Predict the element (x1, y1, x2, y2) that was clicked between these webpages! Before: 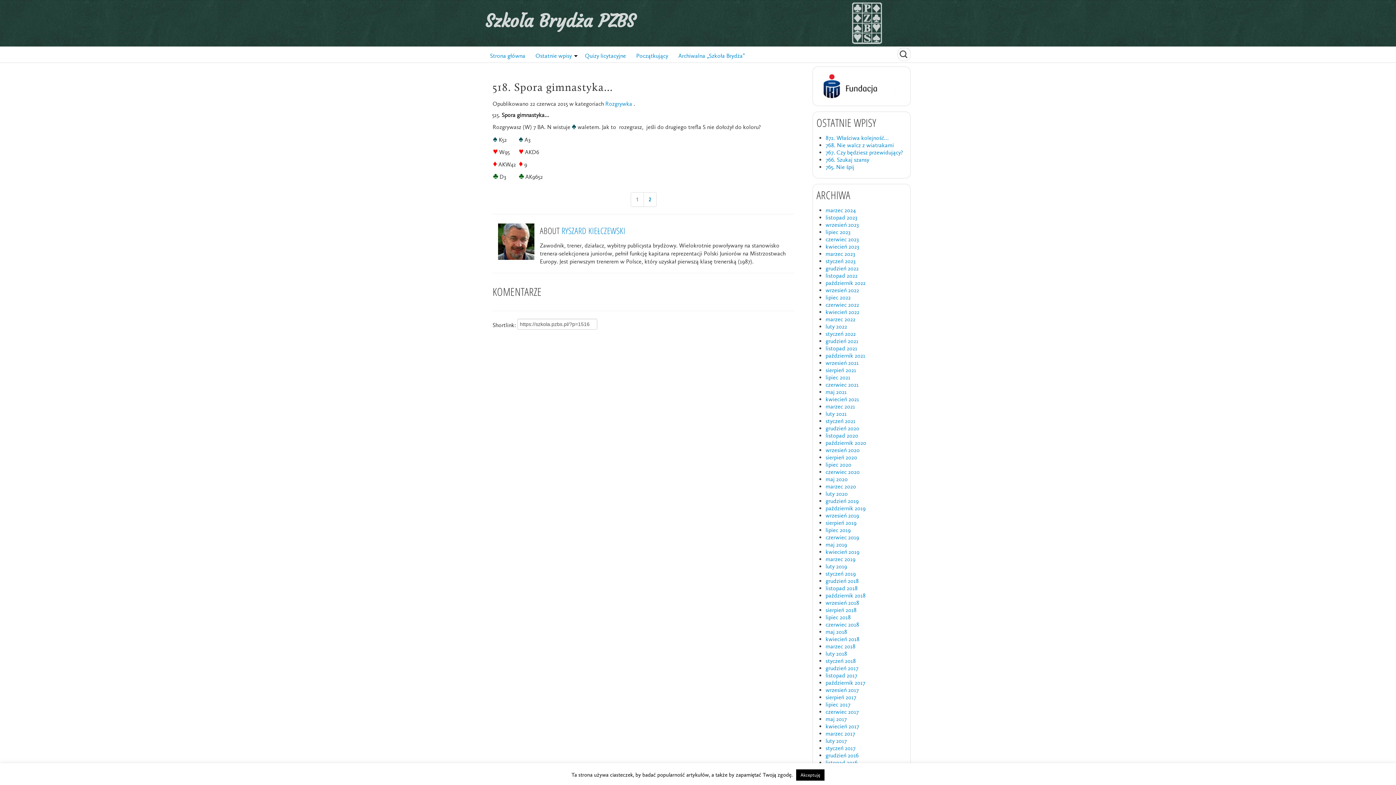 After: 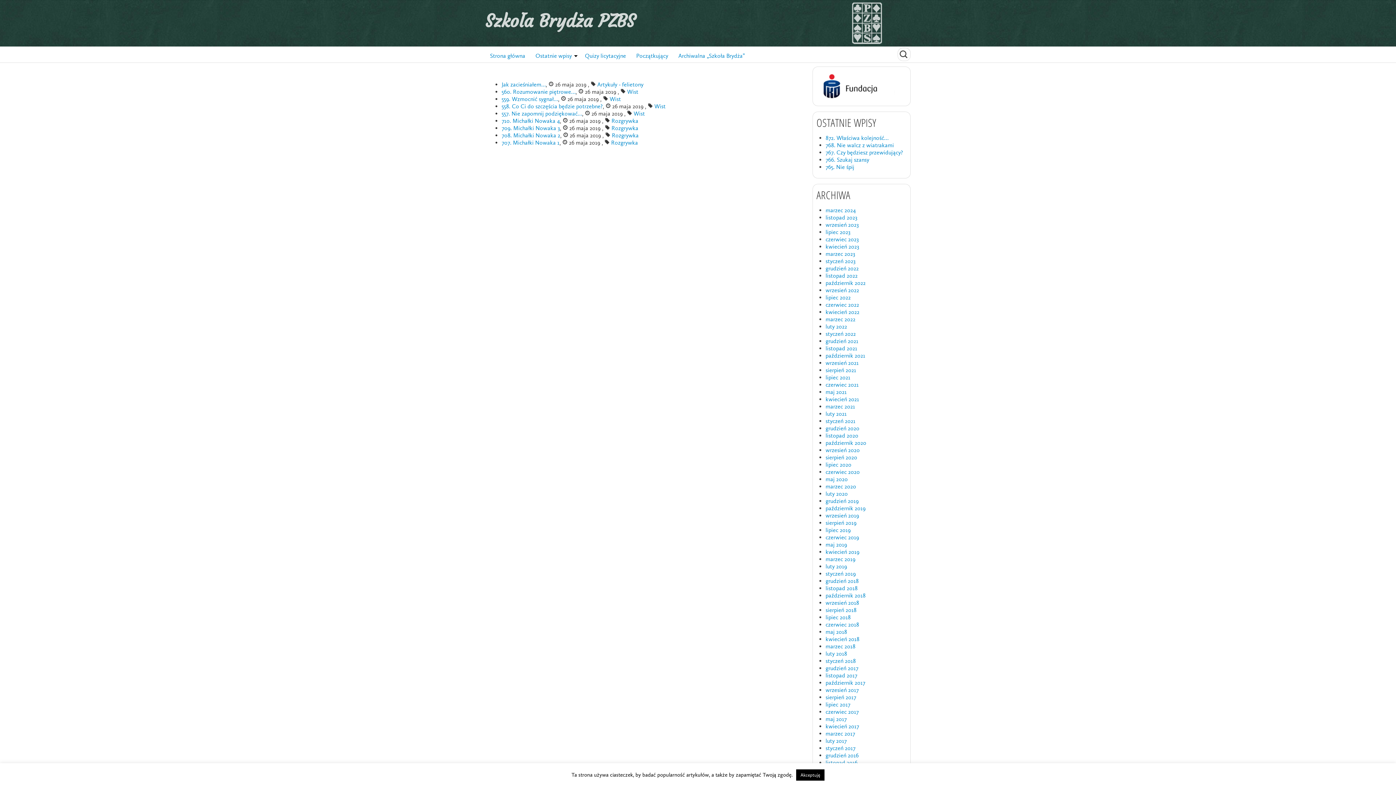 Action: bbox: (825, 541, 847, 548) label: maj 2019